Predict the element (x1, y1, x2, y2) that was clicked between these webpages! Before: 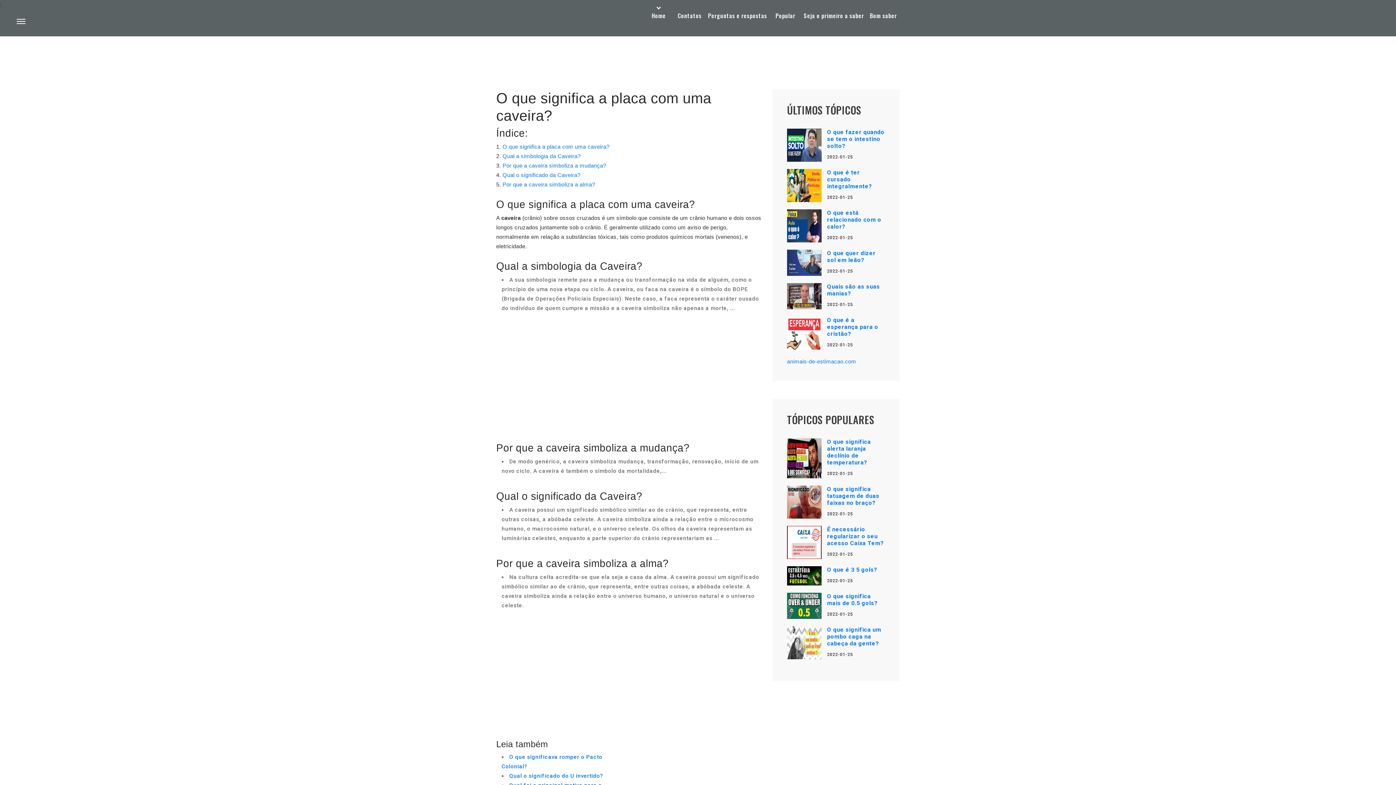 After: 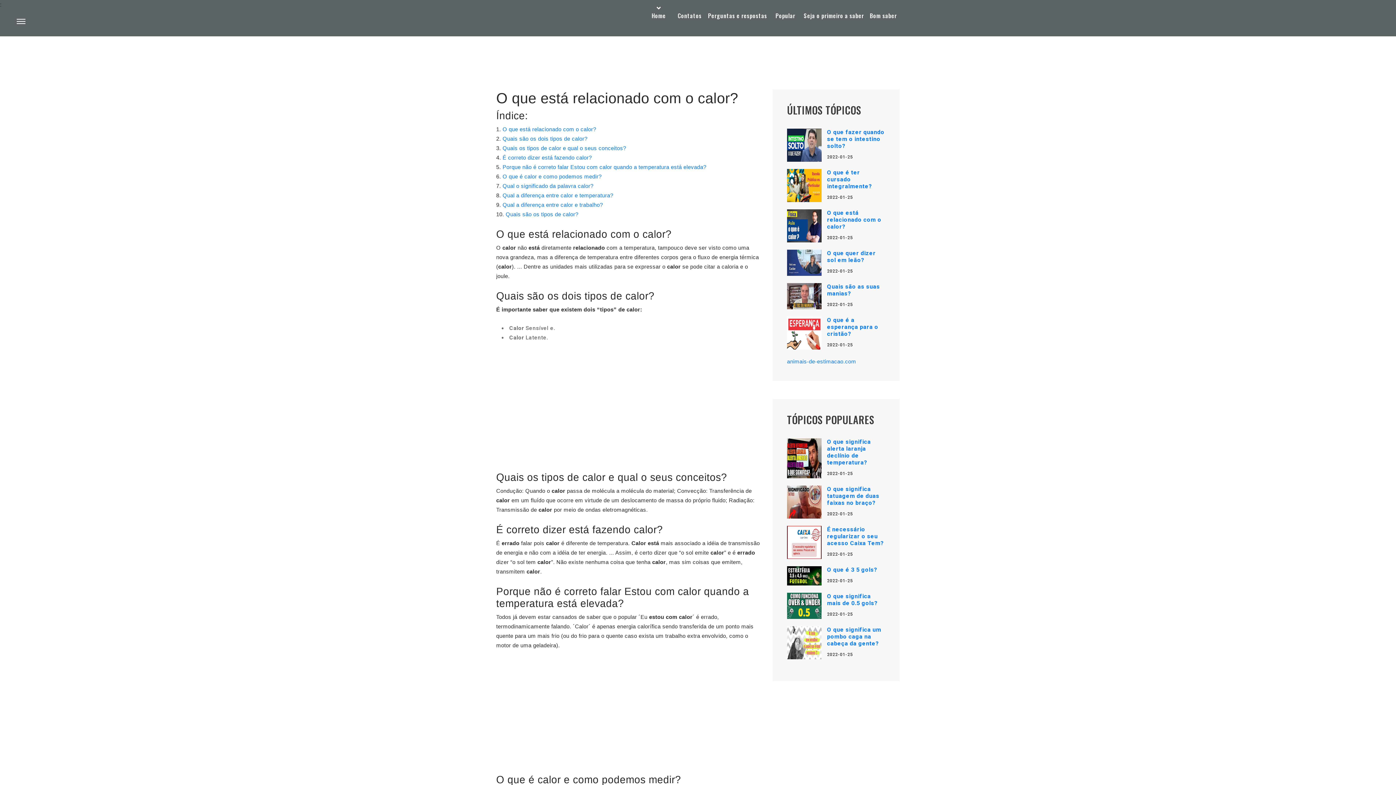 Action: label: O que está relacionado com o calor? bbox: (827, 209, 881, 230)